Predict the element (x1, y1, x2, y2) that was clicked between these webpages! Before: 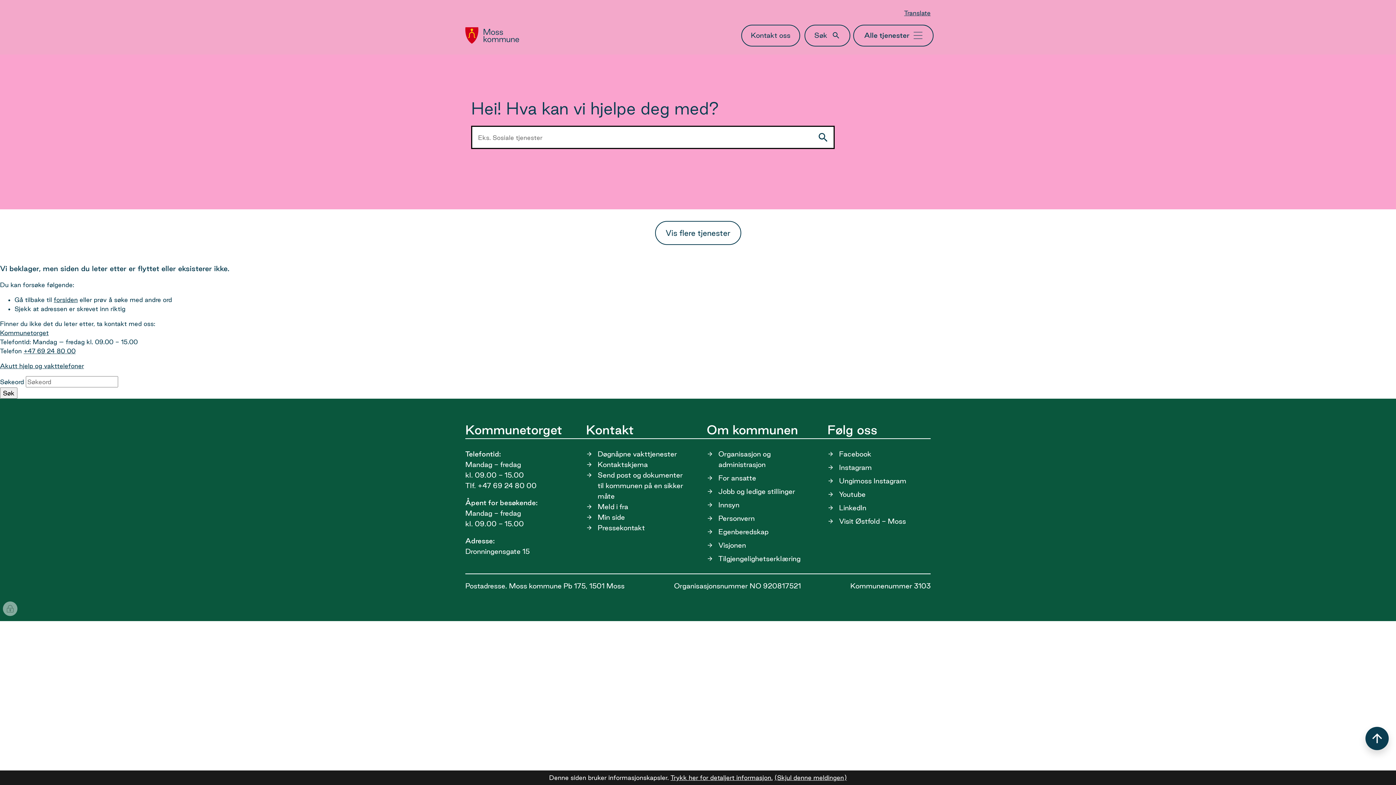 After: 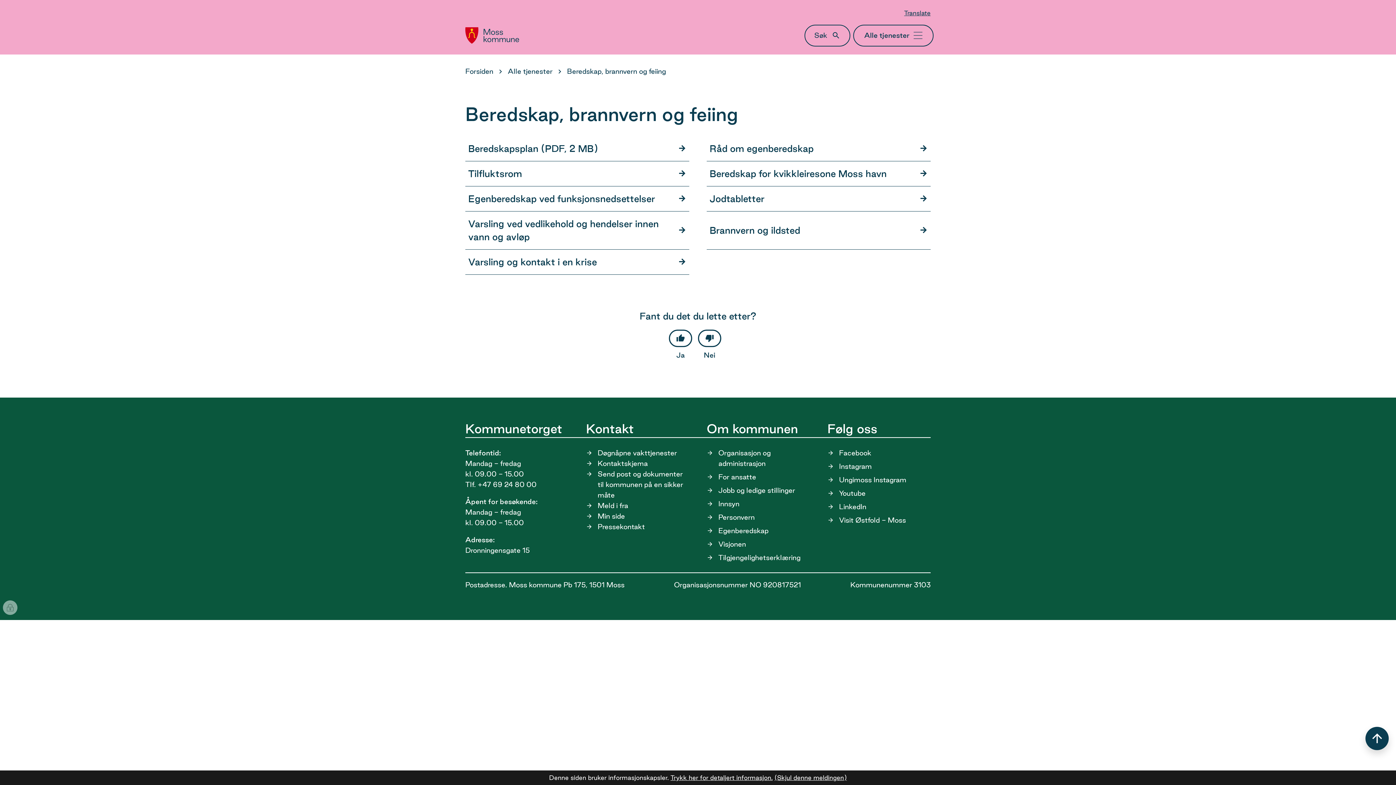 Action: bbox: (706, 527, 768, 537) label: Egenberedskap